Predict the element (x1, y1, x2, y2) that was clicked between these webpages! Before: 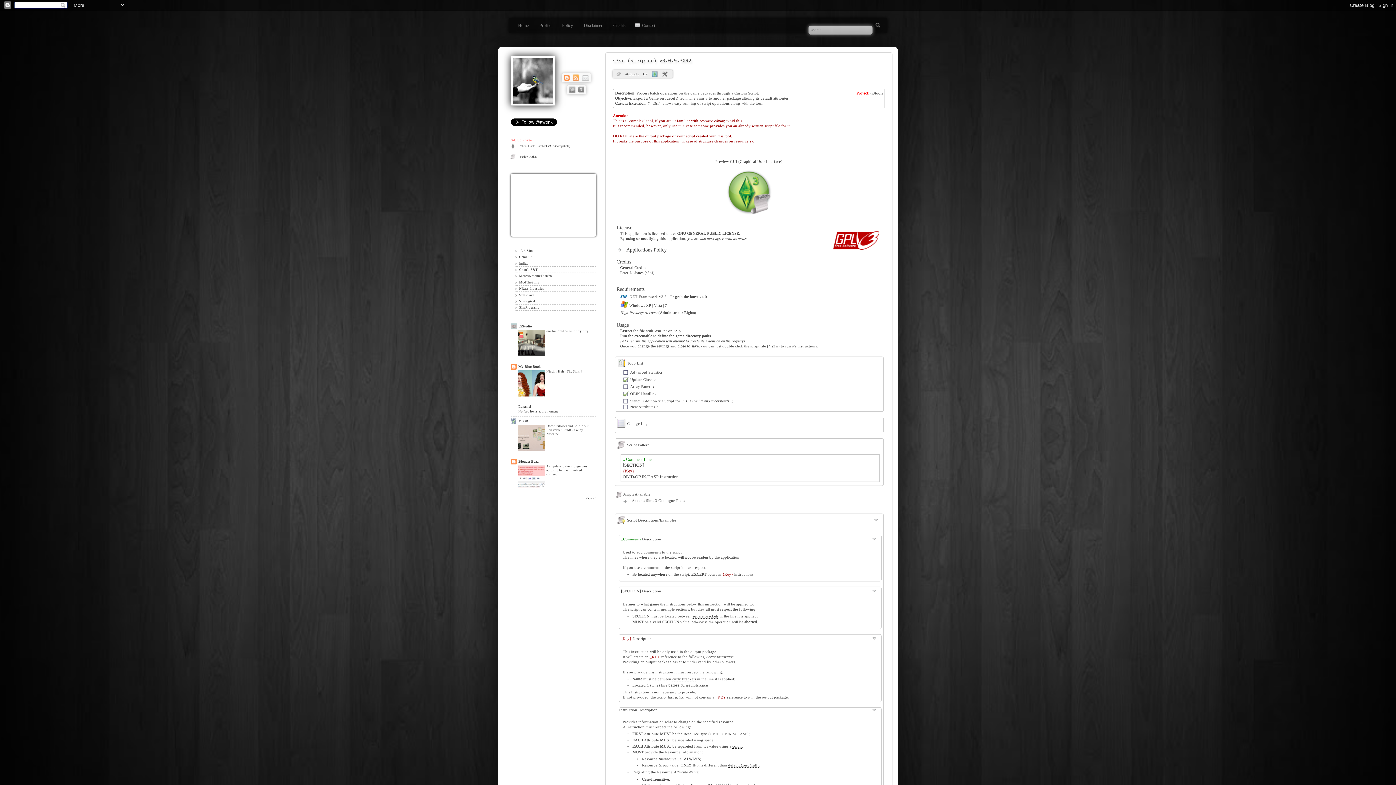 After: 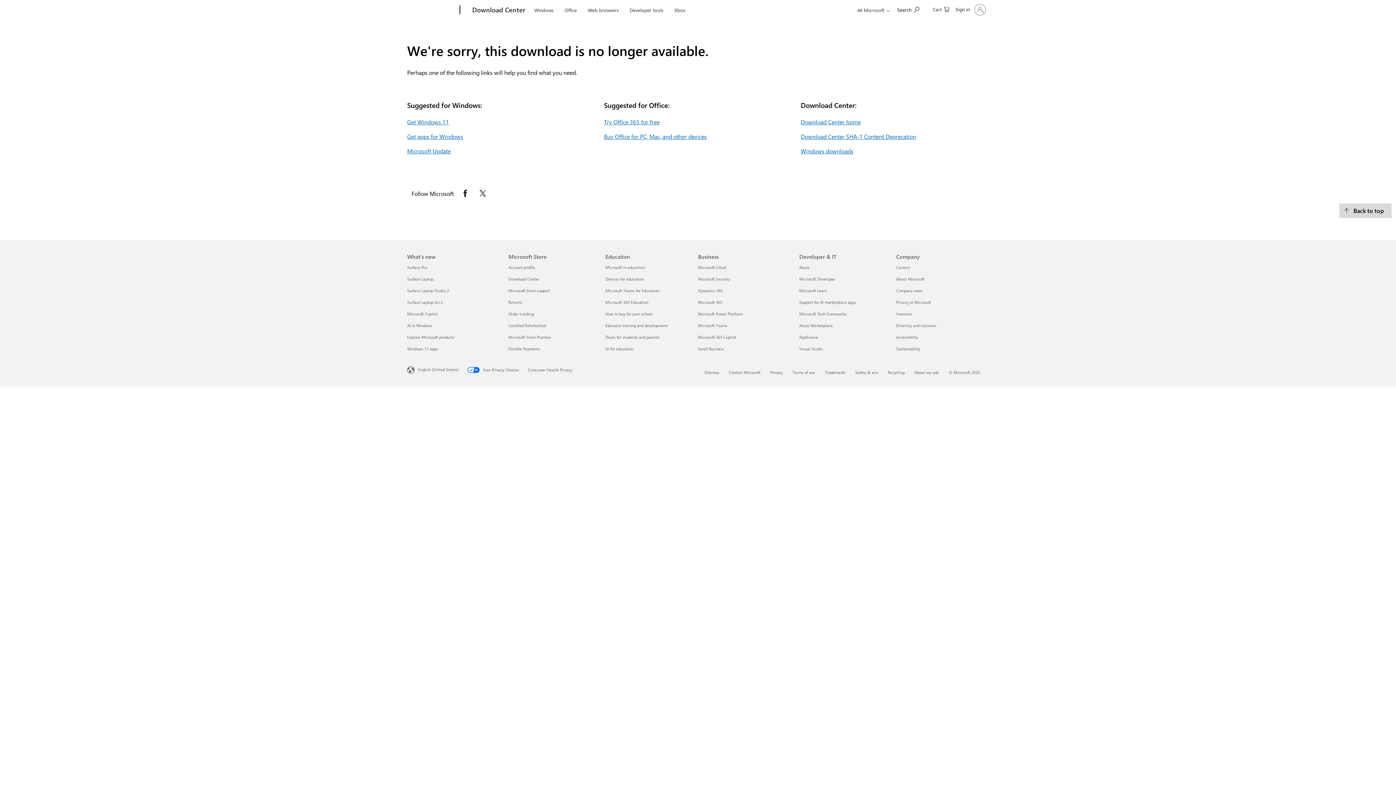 Action: label: v3.5 bbox: (659, 294, 666, 298)